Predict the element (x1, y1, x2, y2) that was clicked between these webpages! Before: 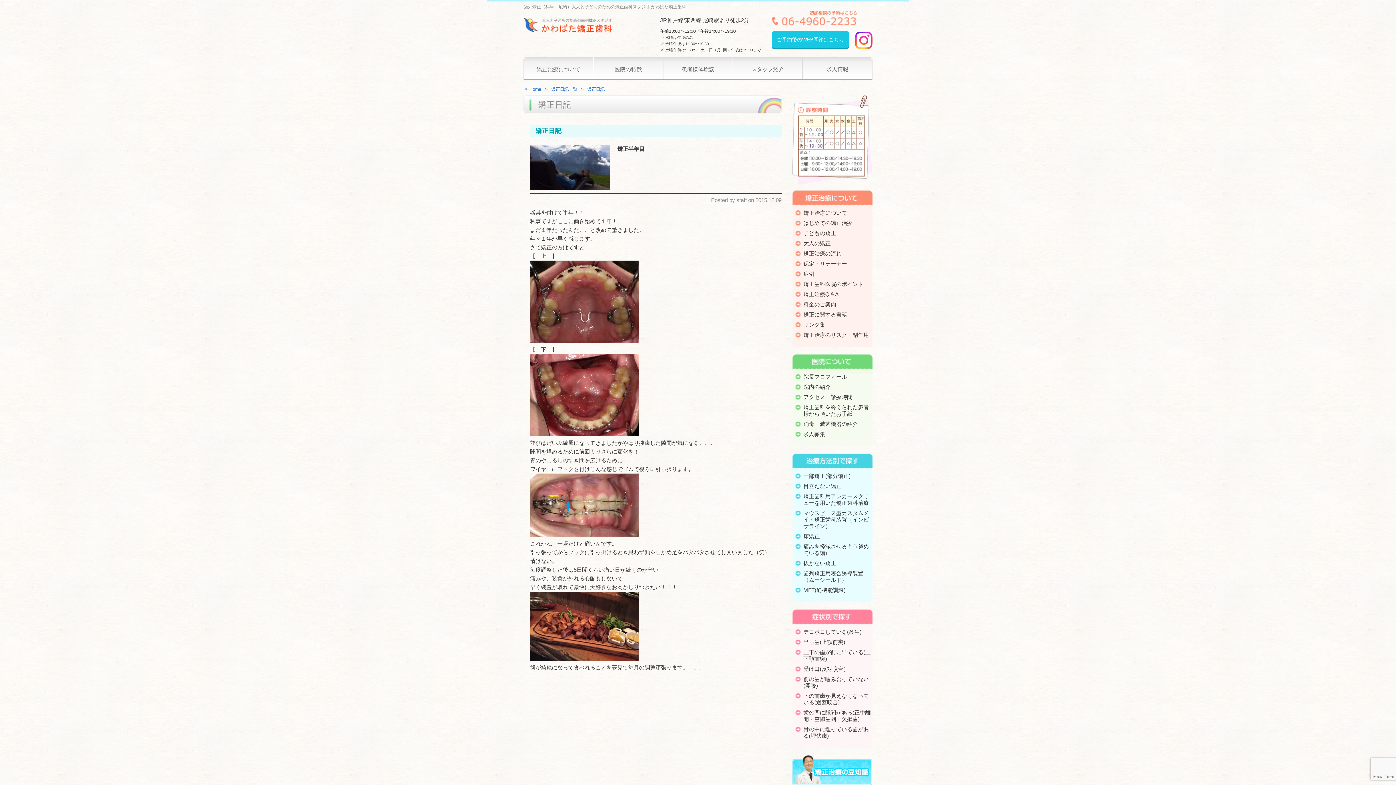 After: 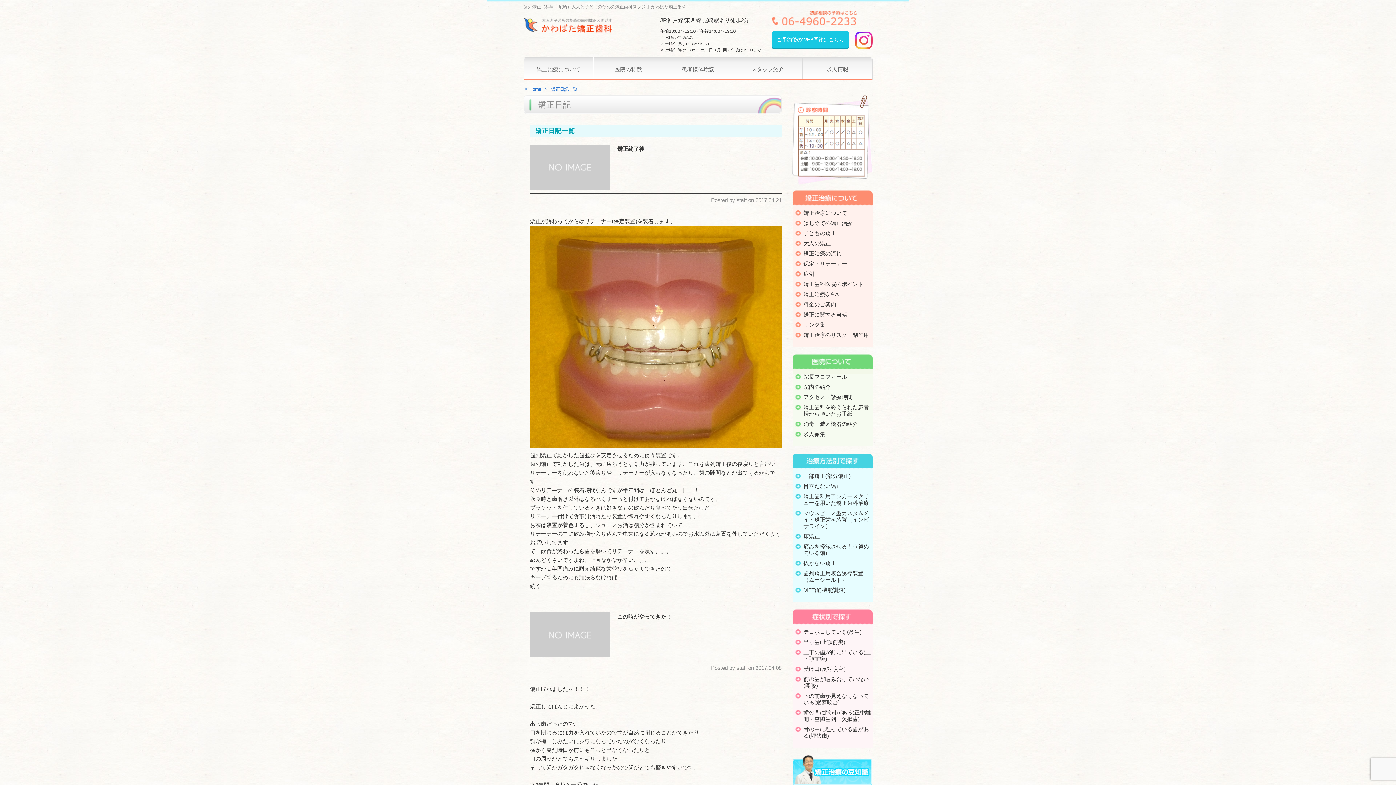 Action: bbox: (551, 86, 577, 92) label: 矯正日記一覧